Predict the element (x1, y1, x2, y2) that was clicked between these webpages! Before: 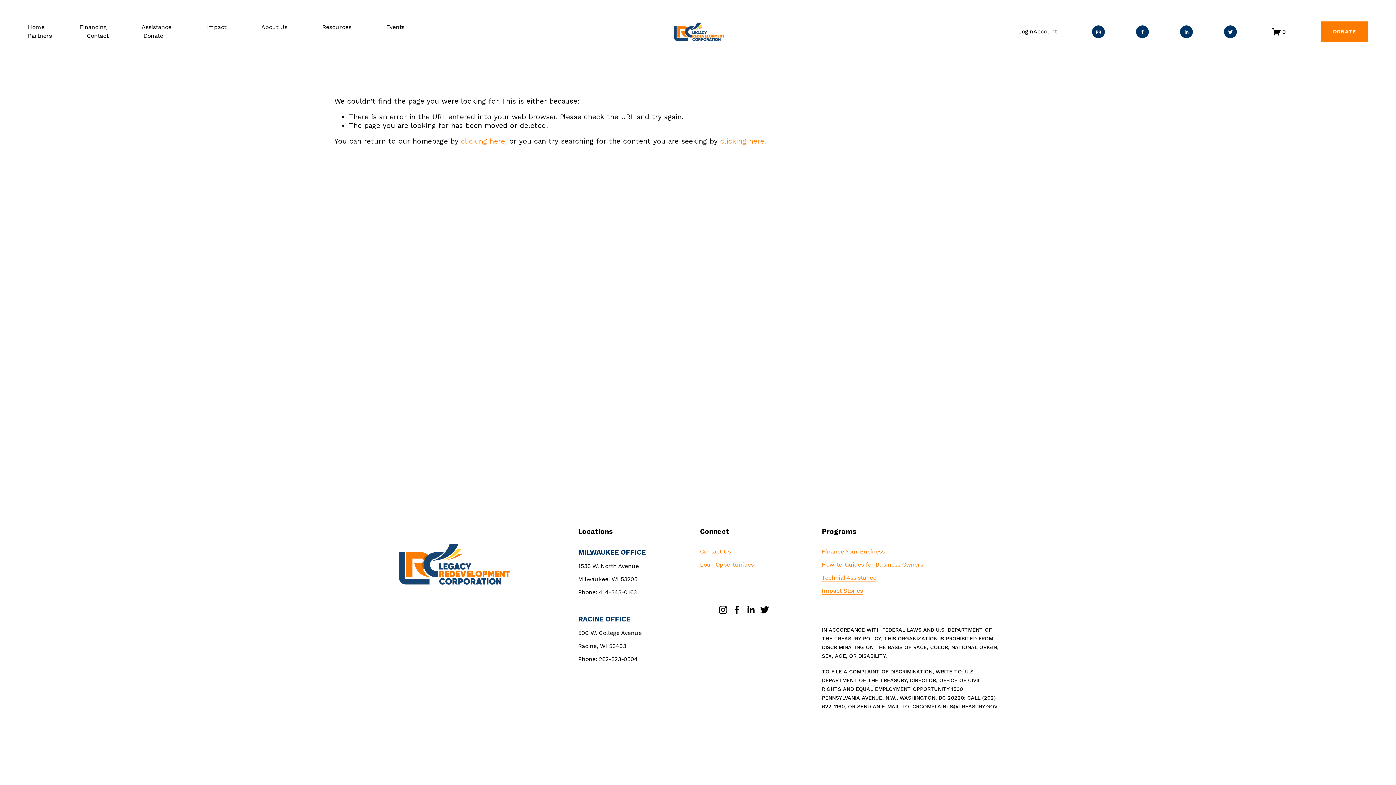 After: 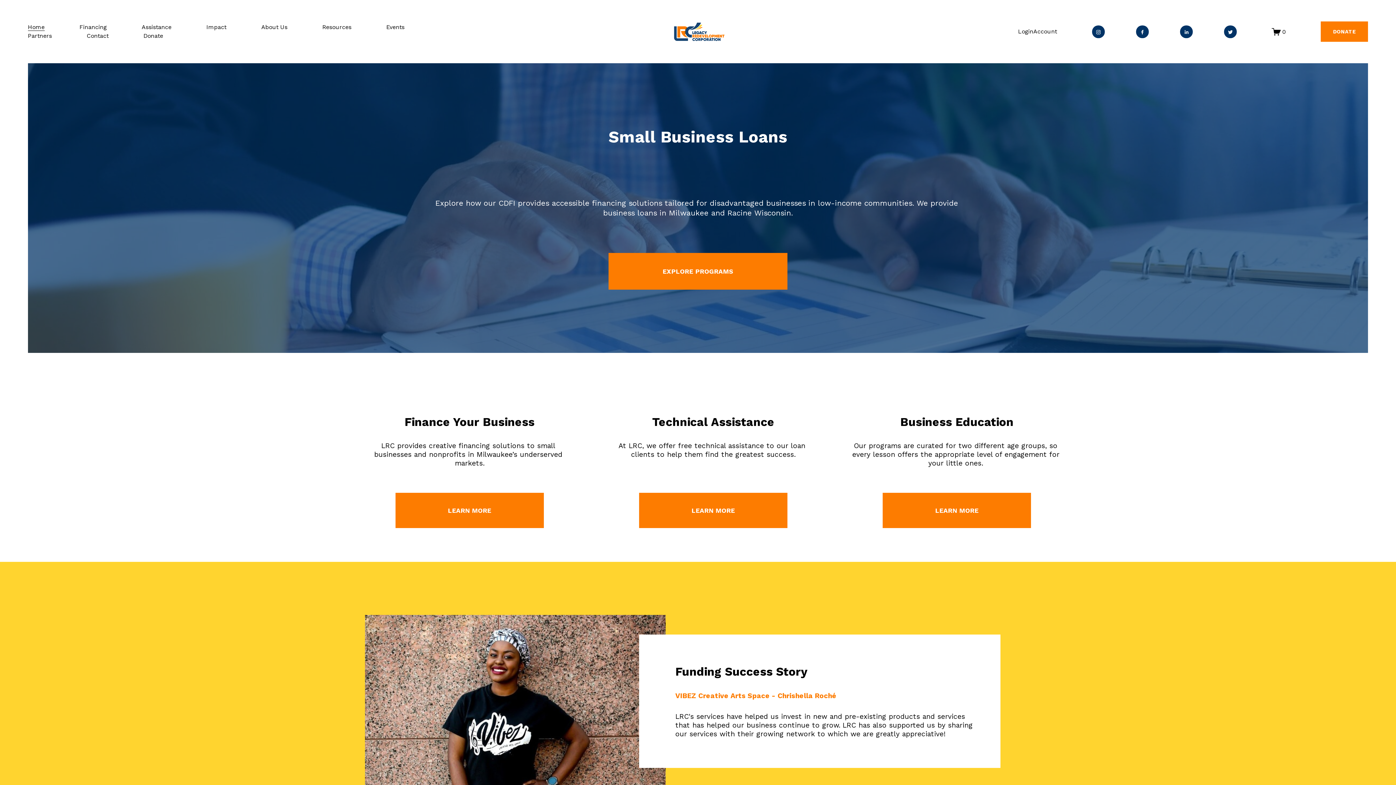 Action: bbox: (27, 23, 44, 31) label: Home